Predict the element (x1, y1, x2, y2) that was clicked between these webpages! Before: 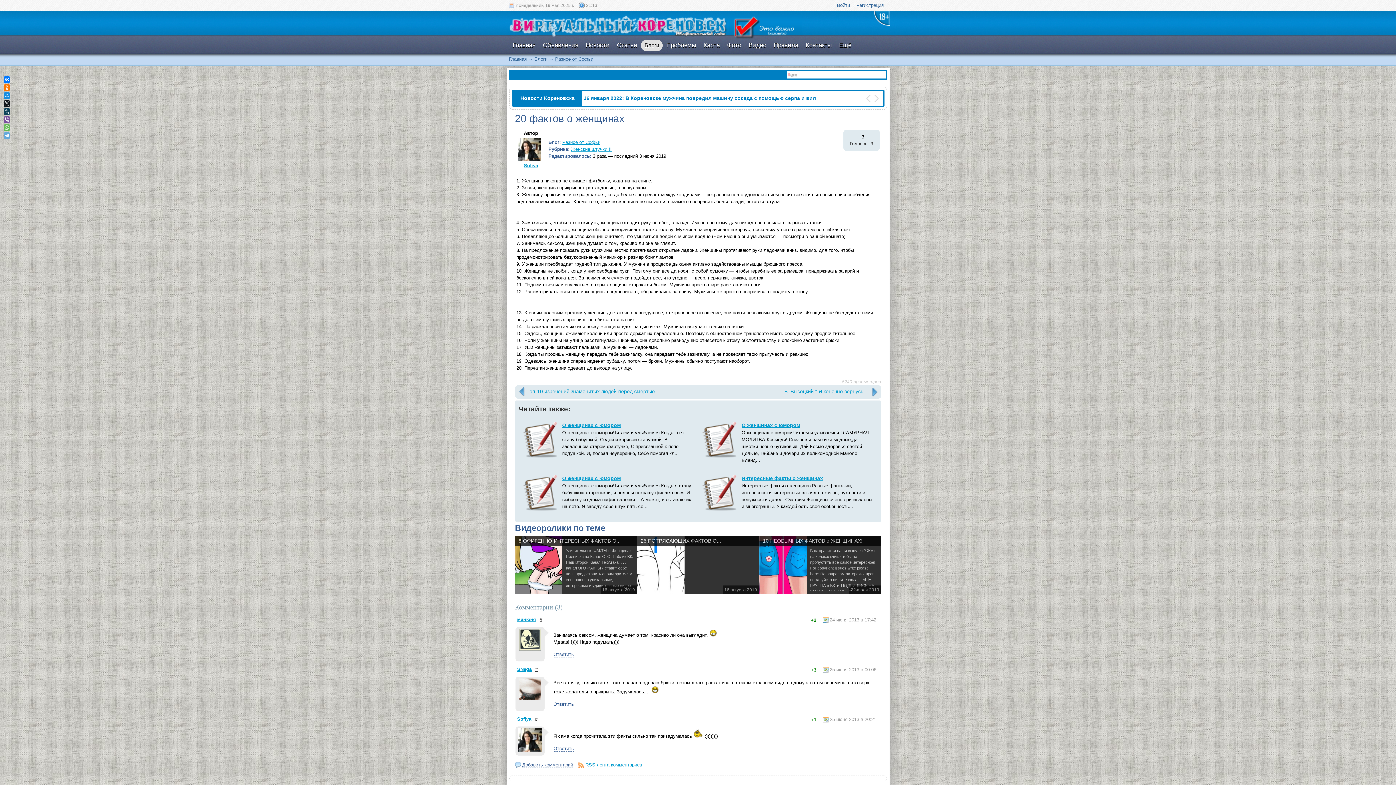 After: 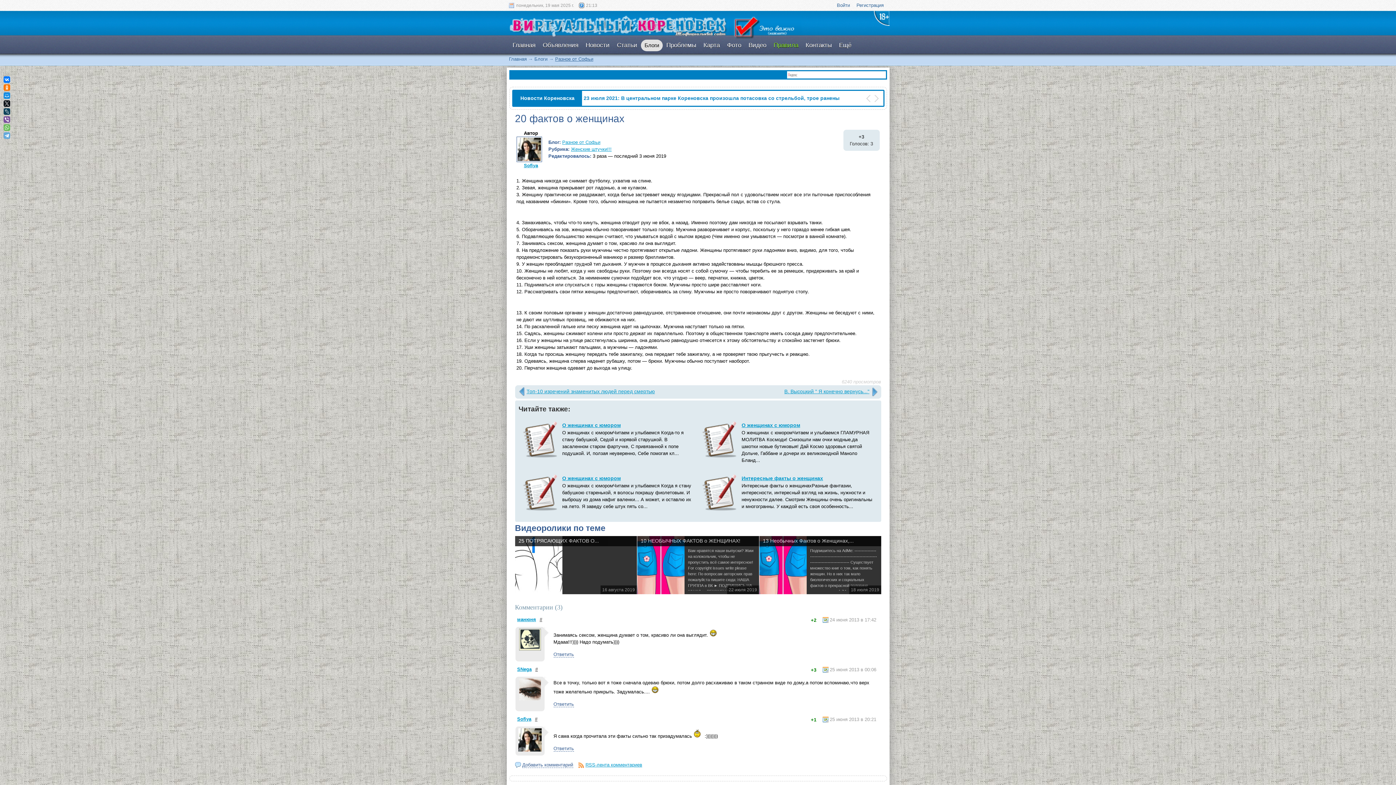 Action: bbox: (770, 39, 802, 51) label: Правила